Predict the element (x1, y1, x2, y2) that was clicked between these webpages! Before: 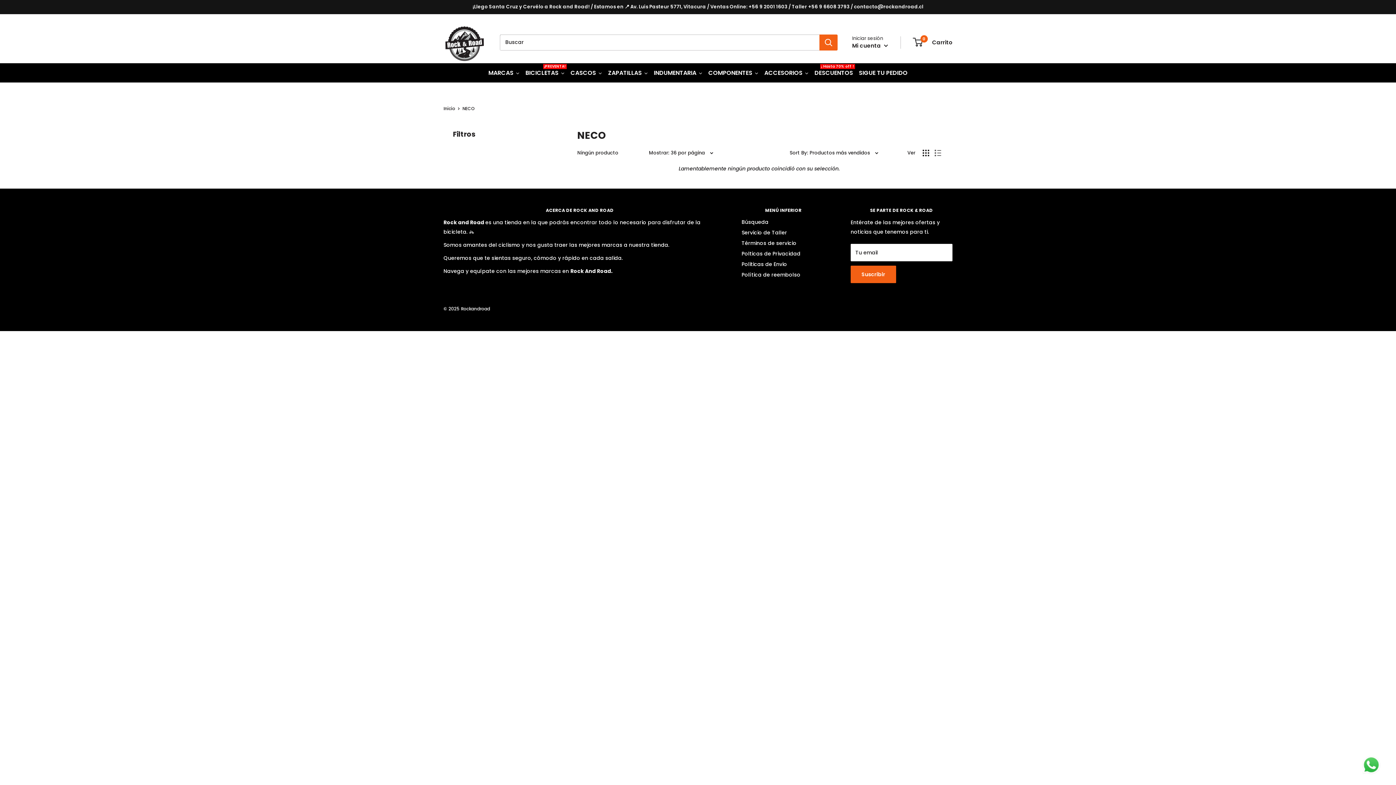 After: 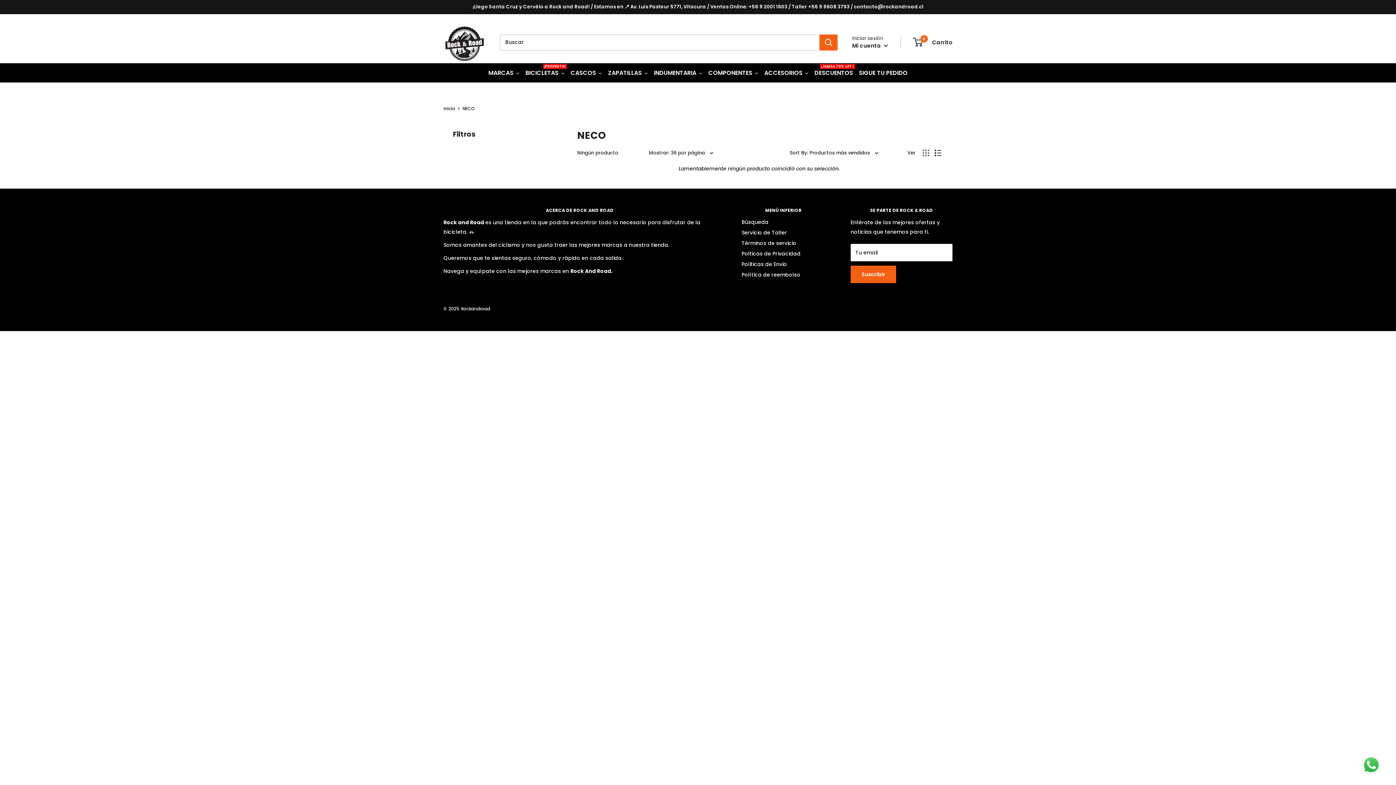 Action: label: Mostrar productos como lista bbox: (934, 149, 941, 156)